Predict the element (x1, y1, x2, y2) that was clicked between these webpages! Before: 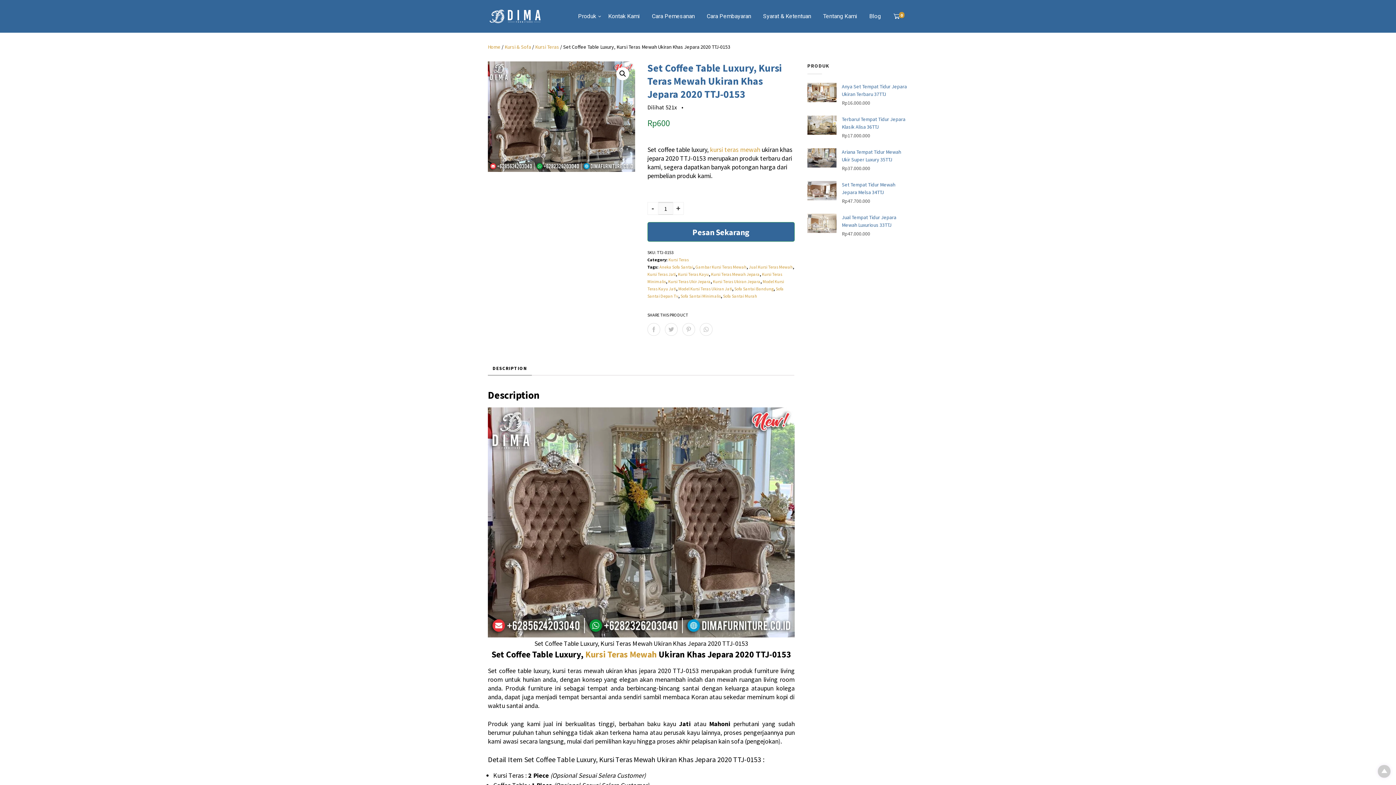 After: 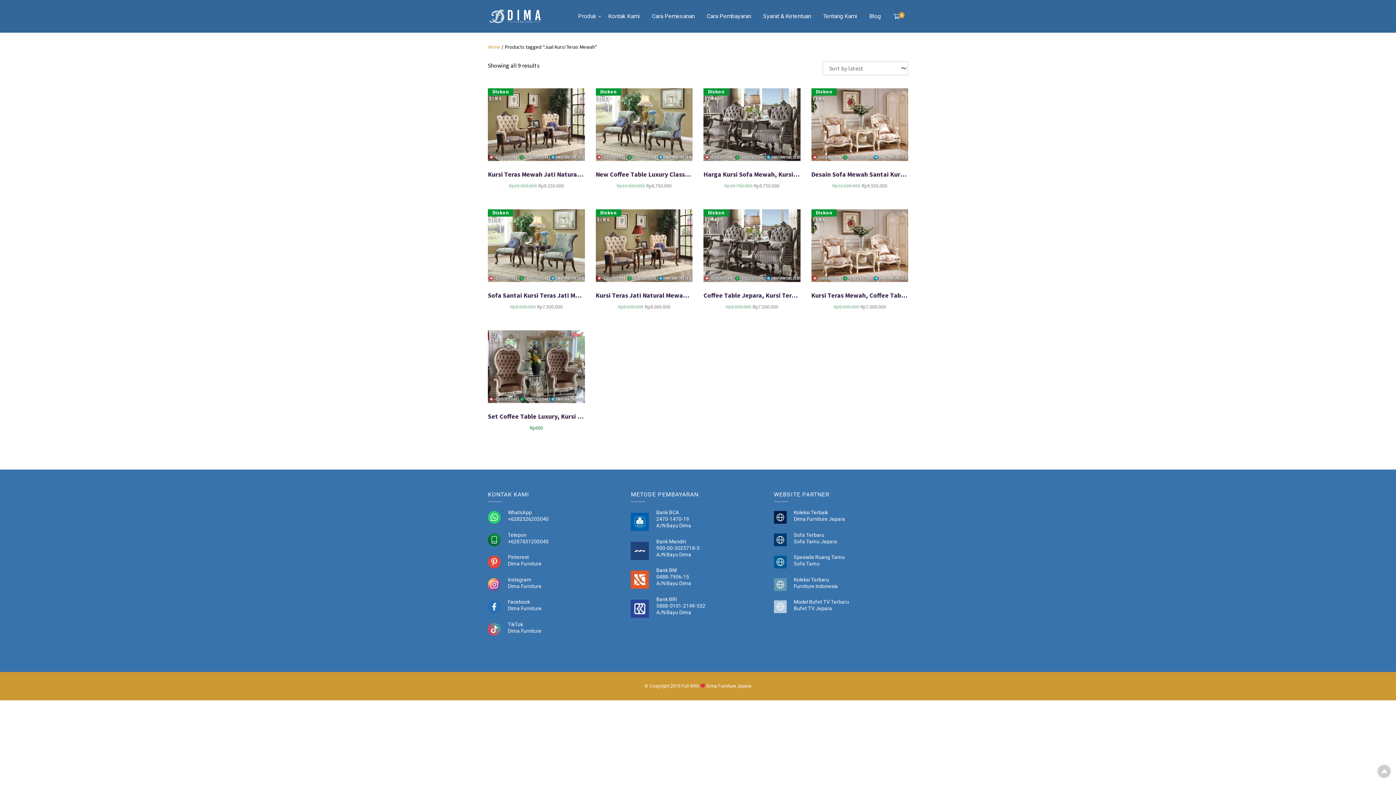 Action: label: Jual Kursi Teras Mewah bbox: (749, 264, 793, 269)